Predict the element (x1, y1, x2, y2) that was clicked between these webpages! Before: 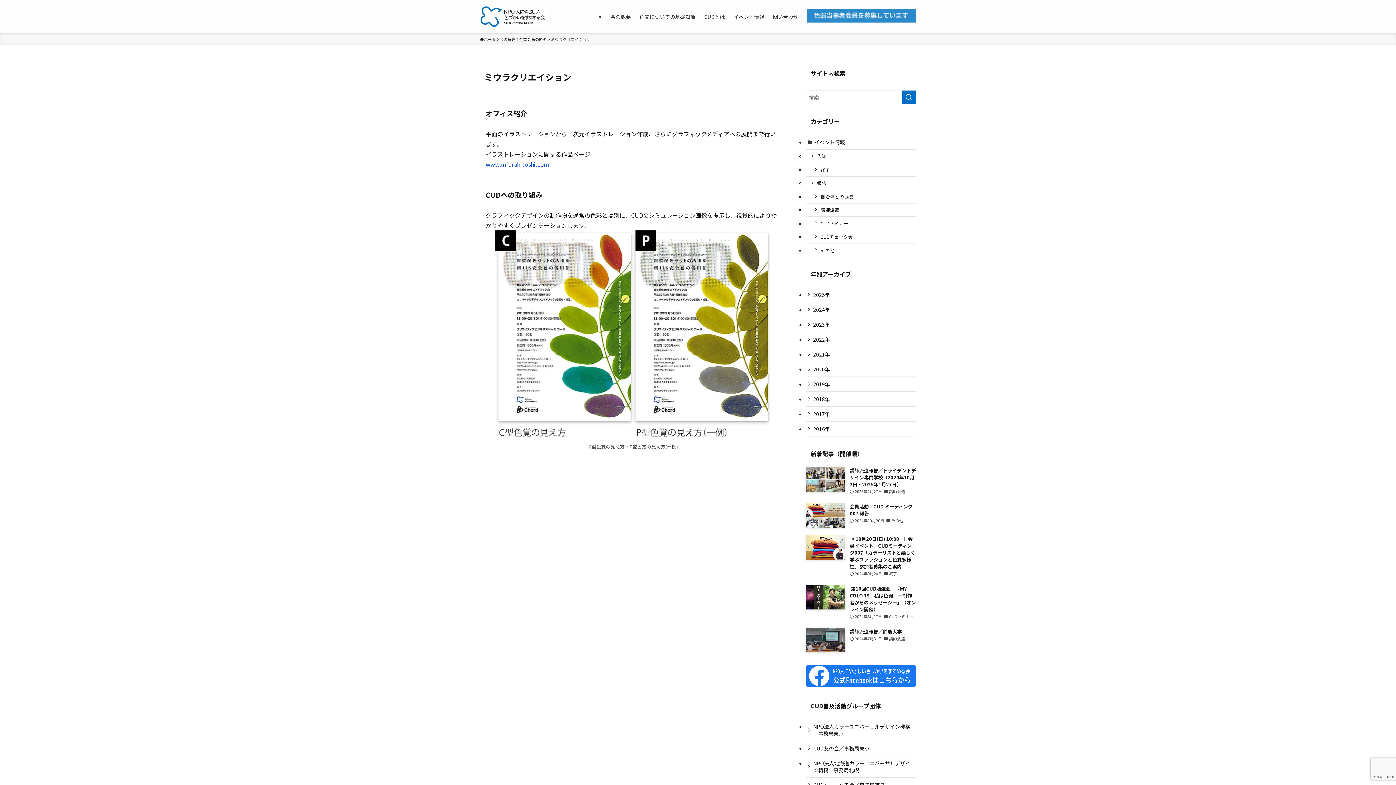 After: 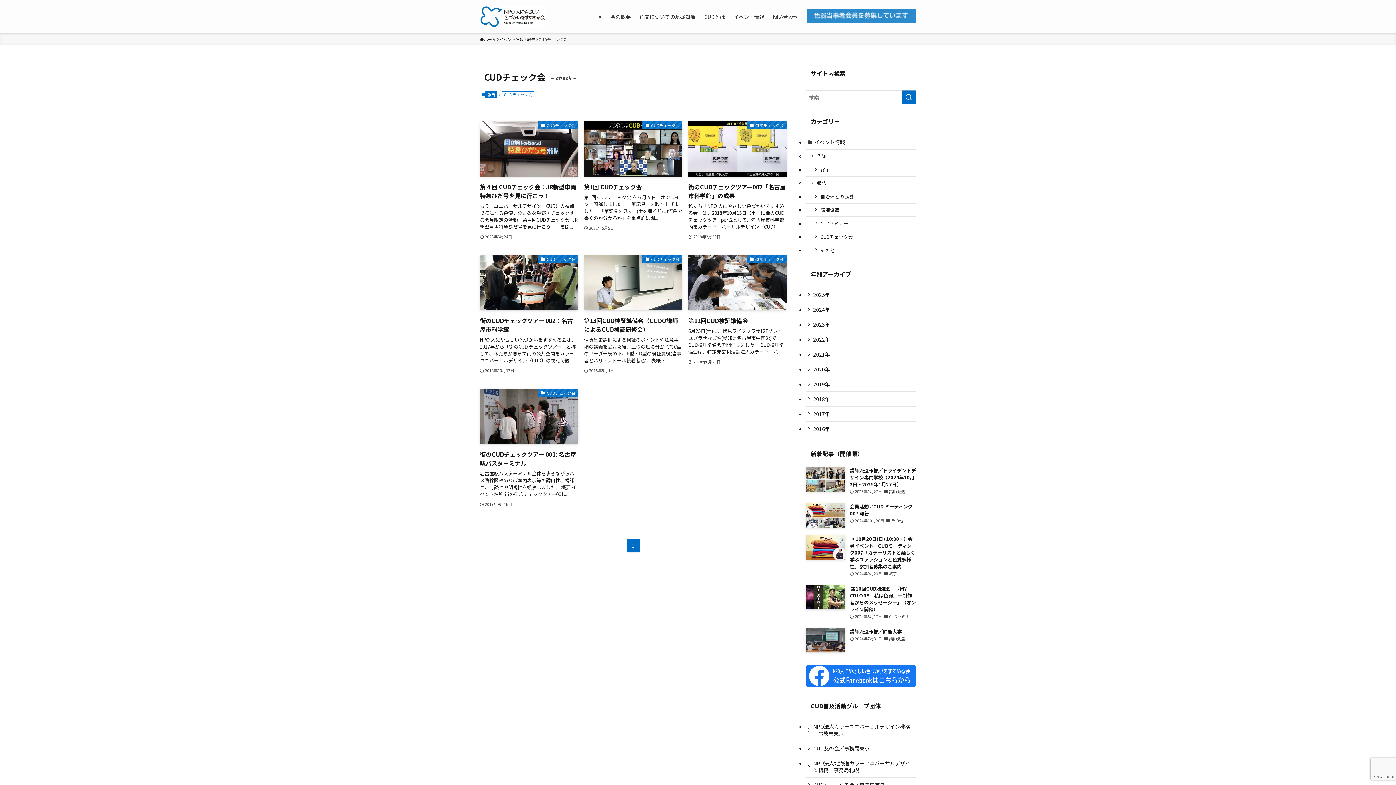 Action: label: CUDチェック会 bbox: (805, 230, 916, 243)